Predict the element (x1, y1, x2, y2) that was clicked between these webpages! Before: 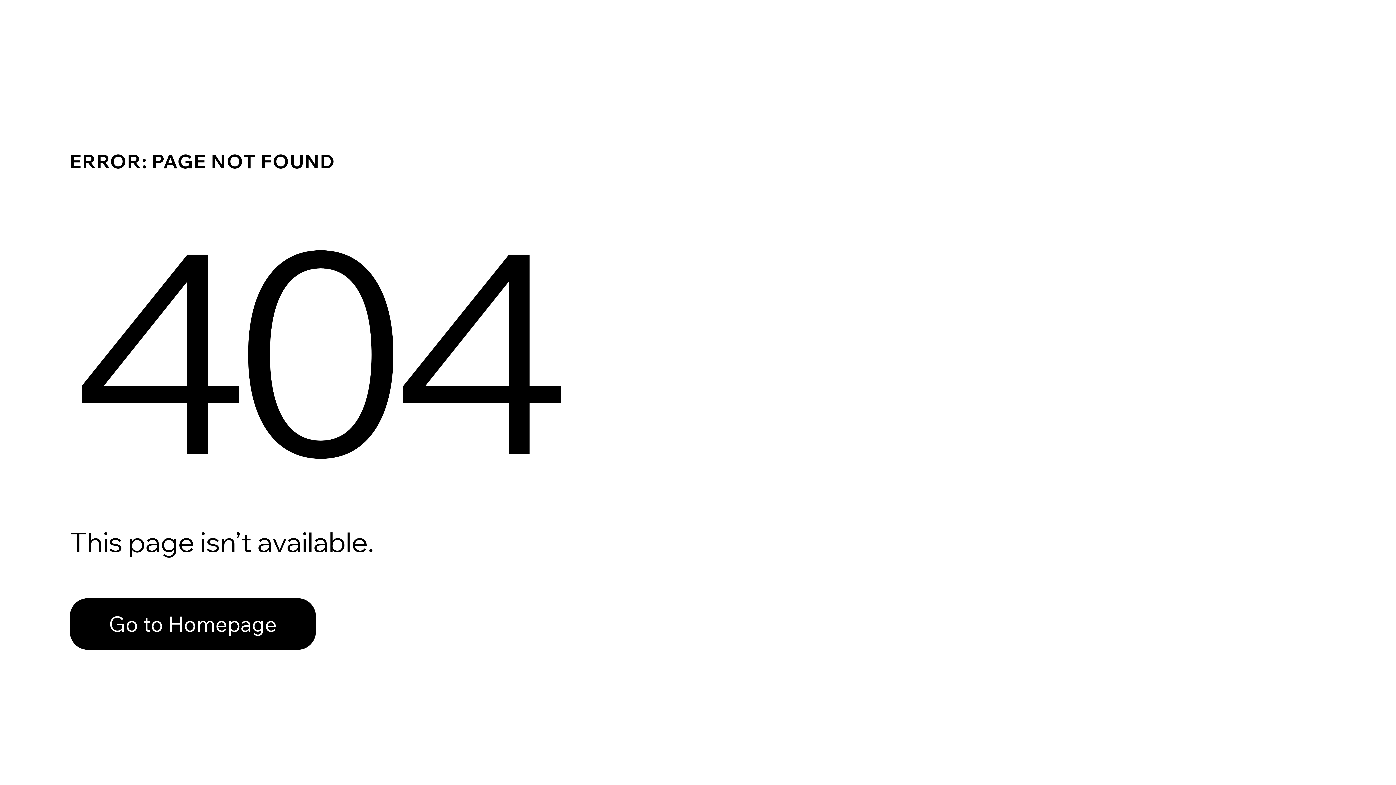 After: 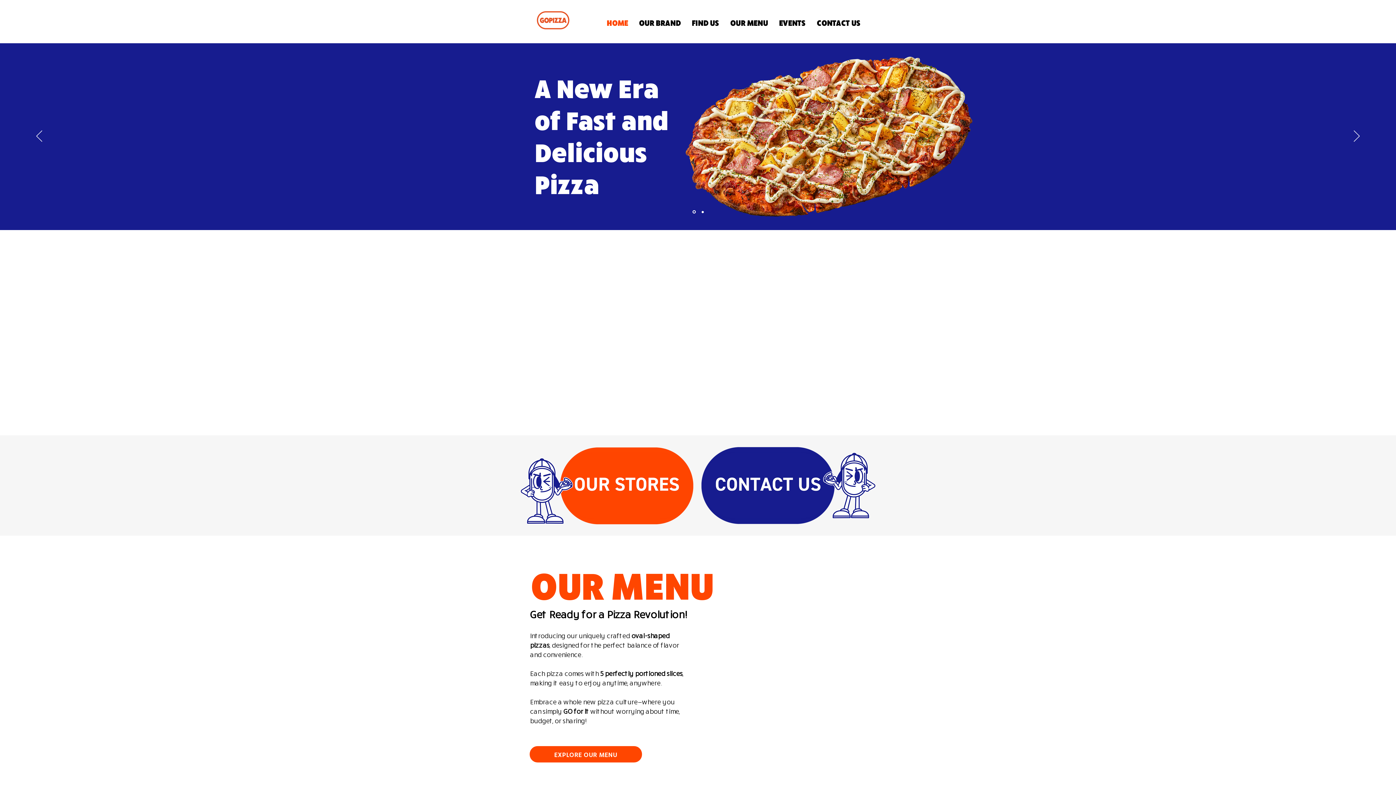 Action: label: Go to Homepage bbox: (69, 582, 768, 659)